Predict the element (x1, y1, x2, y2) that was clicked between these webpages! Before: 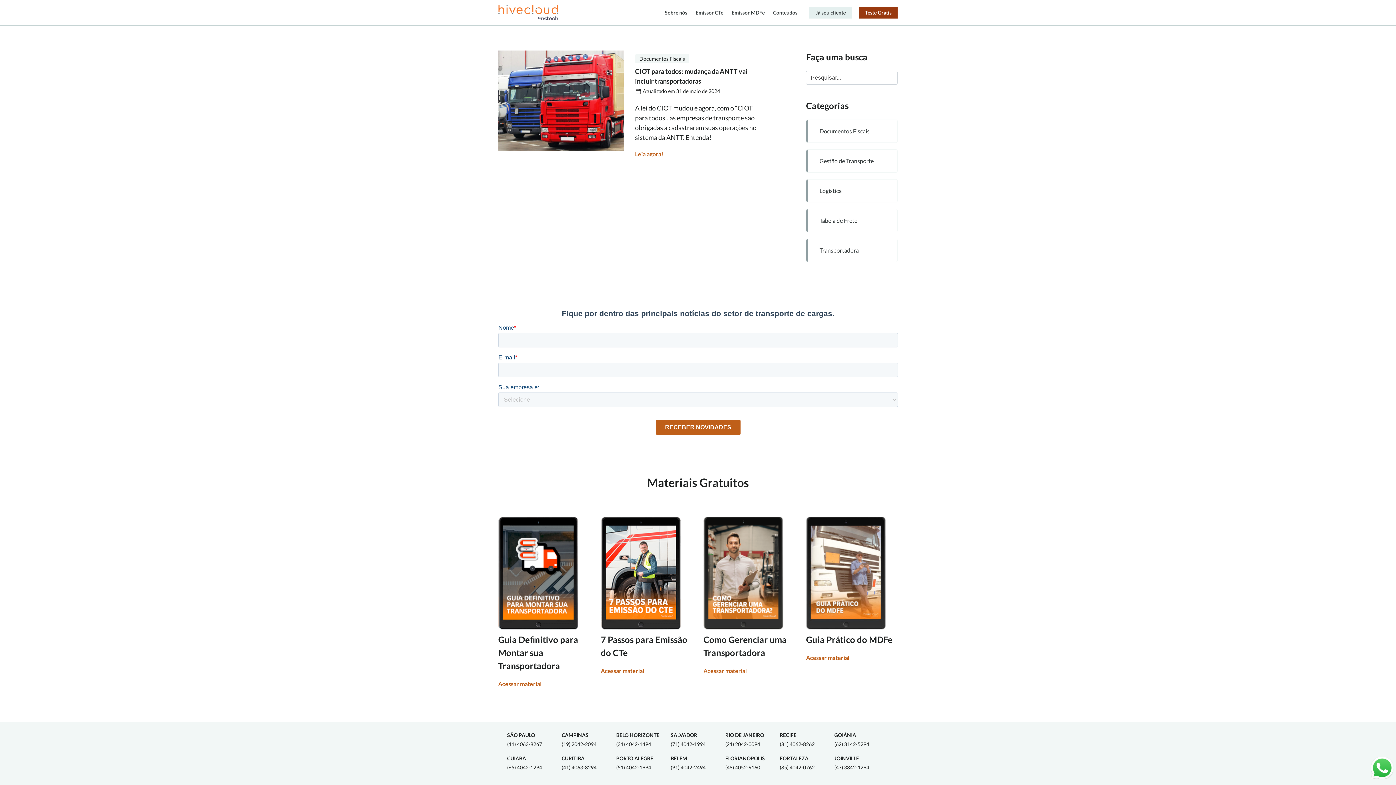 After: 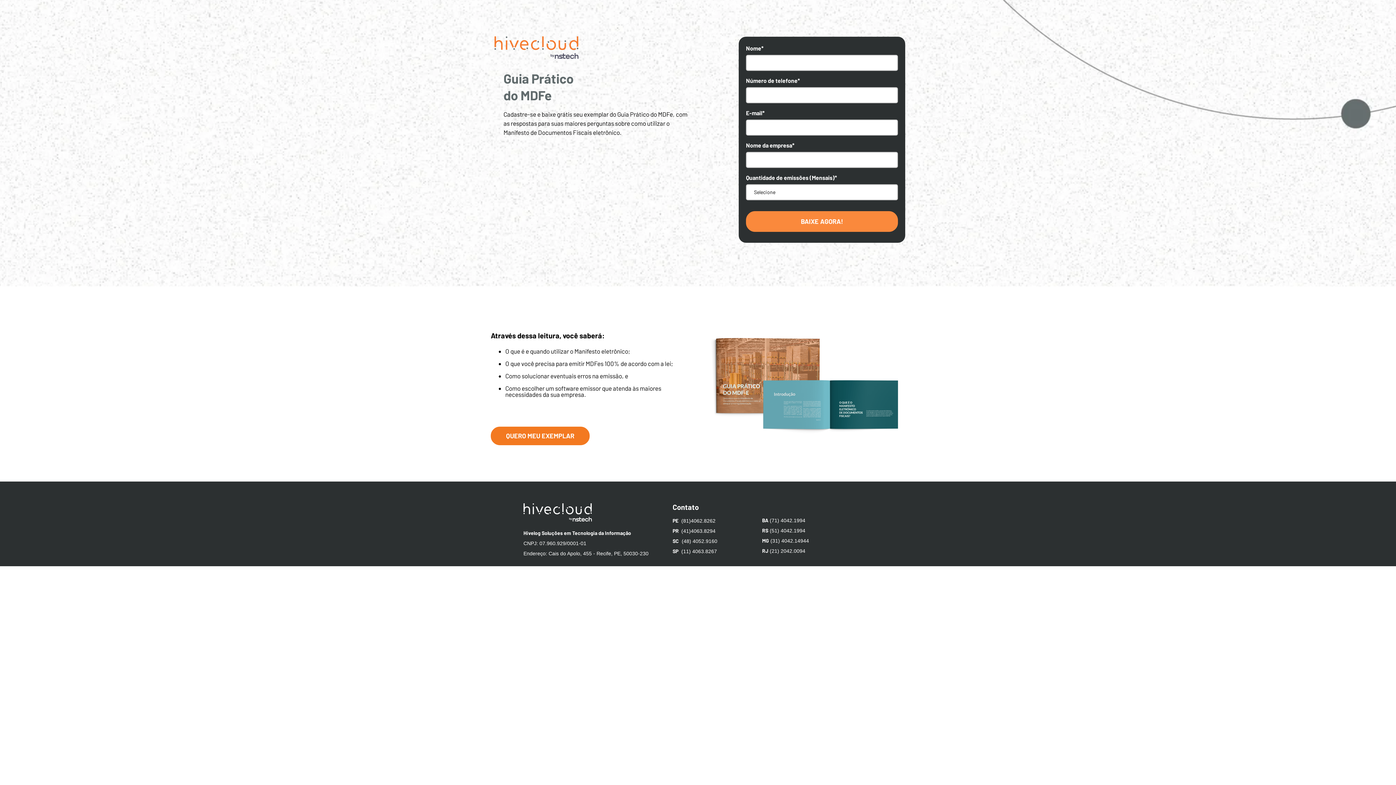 Action: bbox: (806, 517, 892, 629)